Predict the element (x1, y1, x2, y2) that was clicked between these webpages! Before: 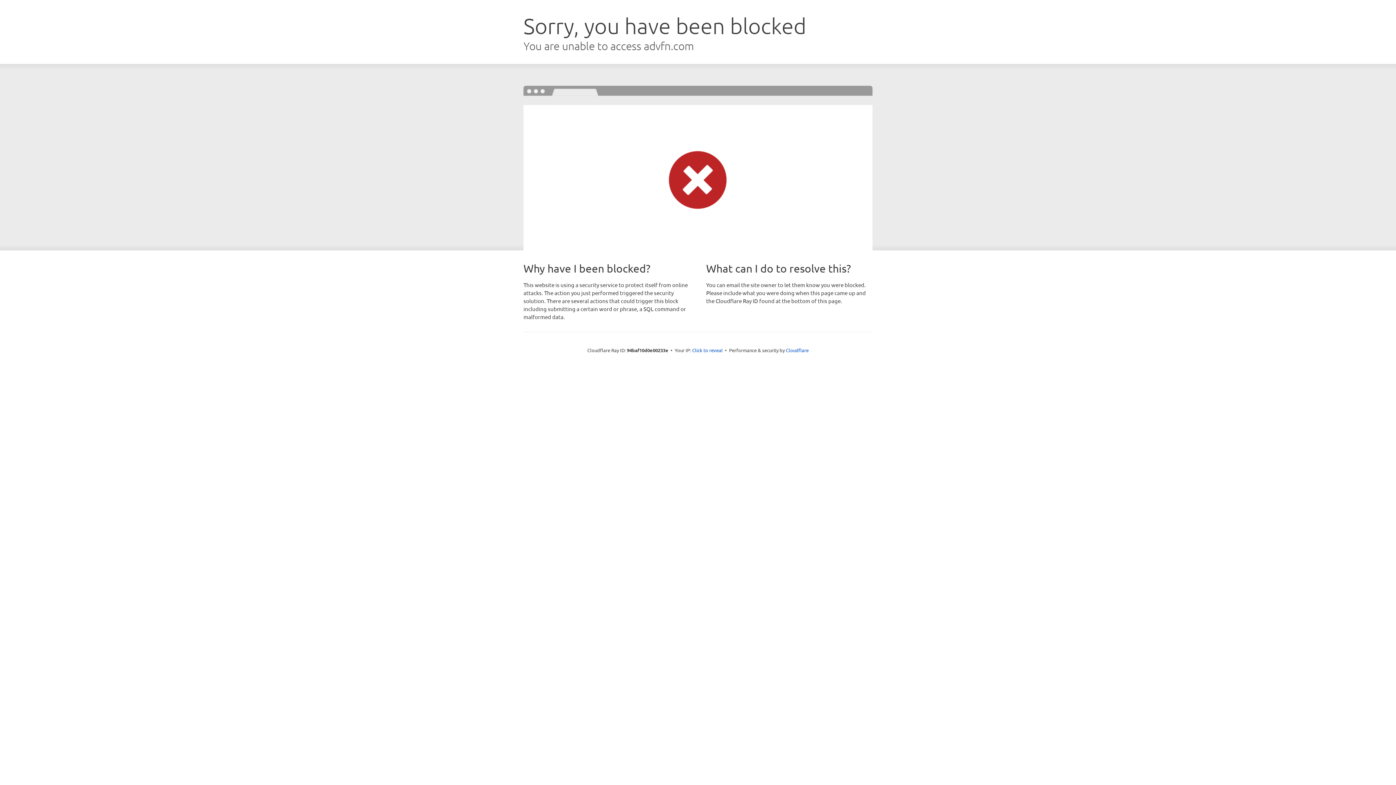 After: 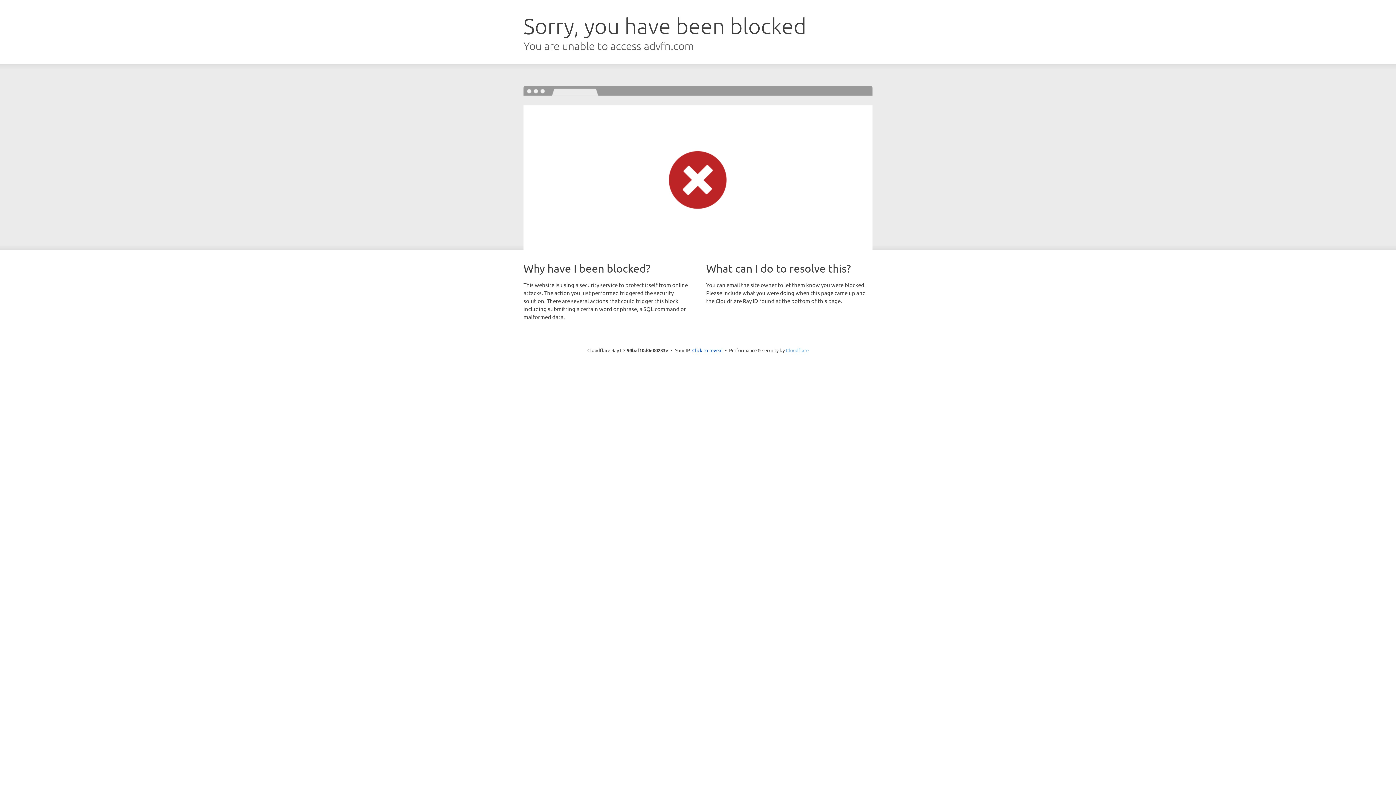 Action: bbox: (786, 347, 808, 353) label: Cloudflare